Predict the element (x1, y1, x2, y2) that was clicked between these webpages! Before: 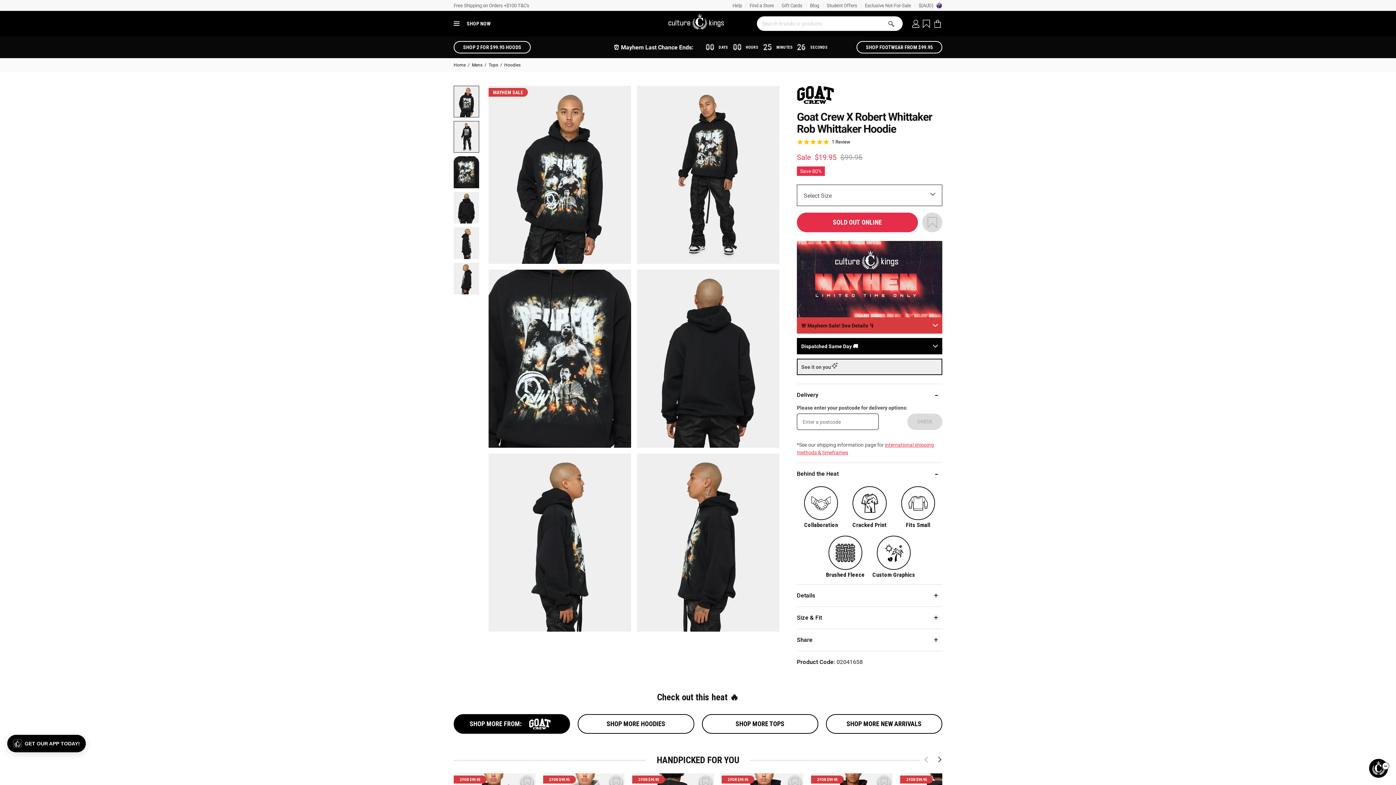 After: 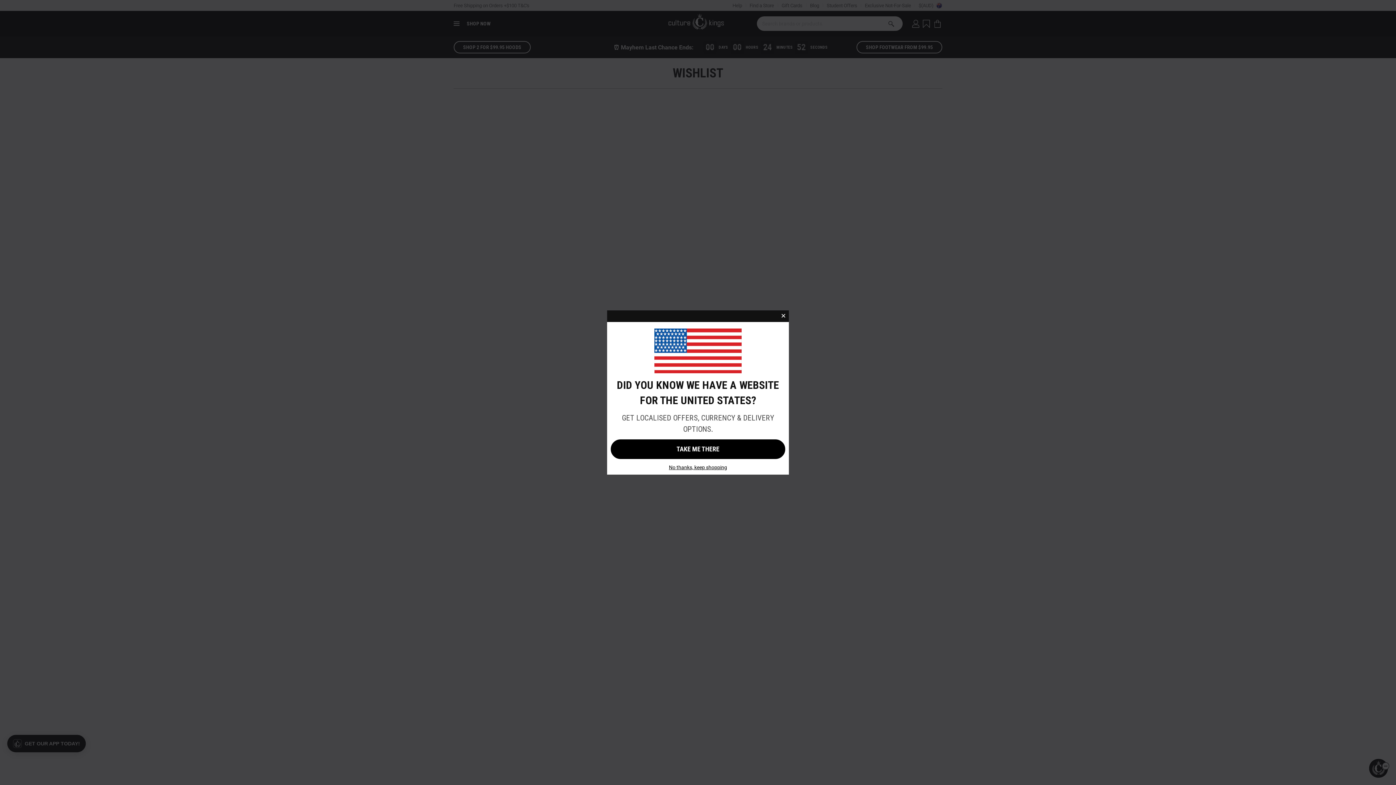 Action: bbox: (922, 19, 928, 27)